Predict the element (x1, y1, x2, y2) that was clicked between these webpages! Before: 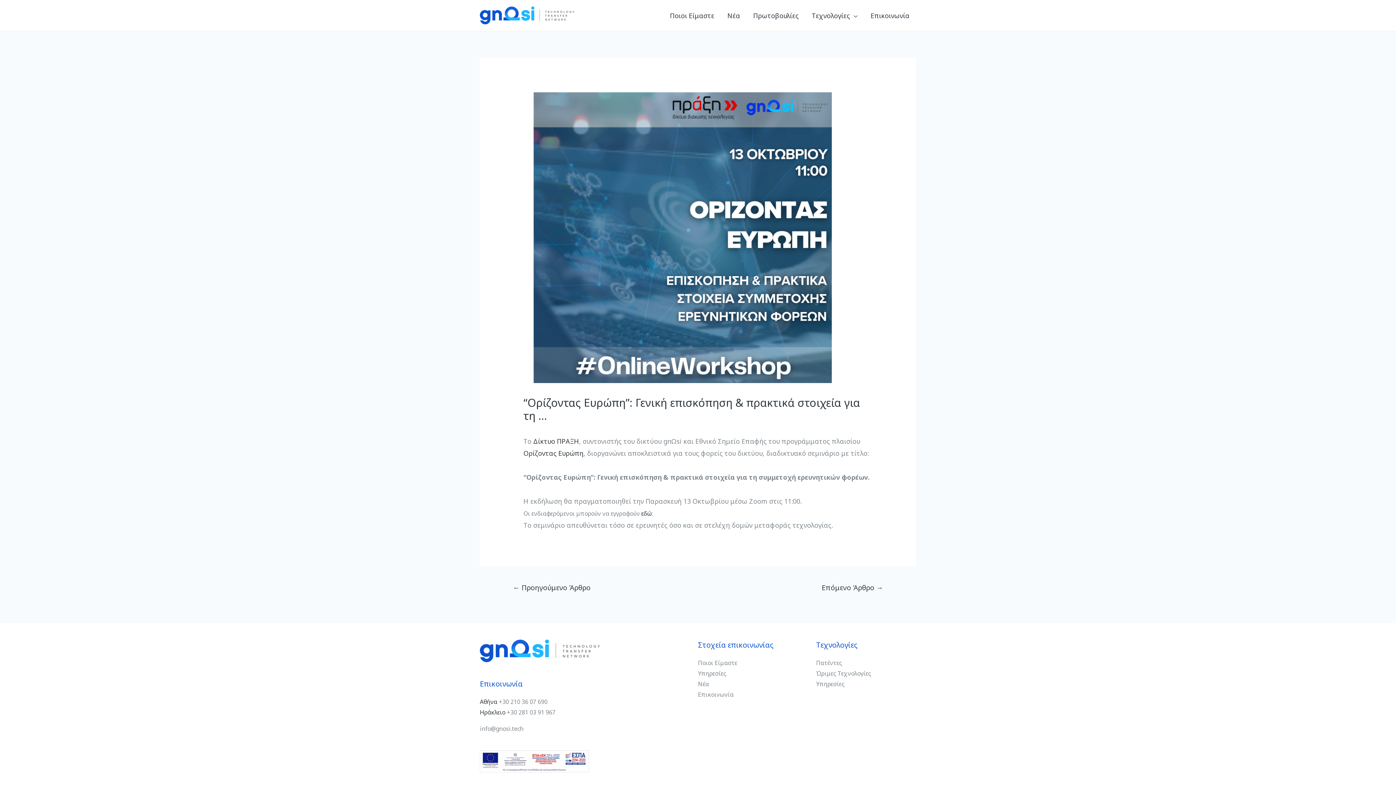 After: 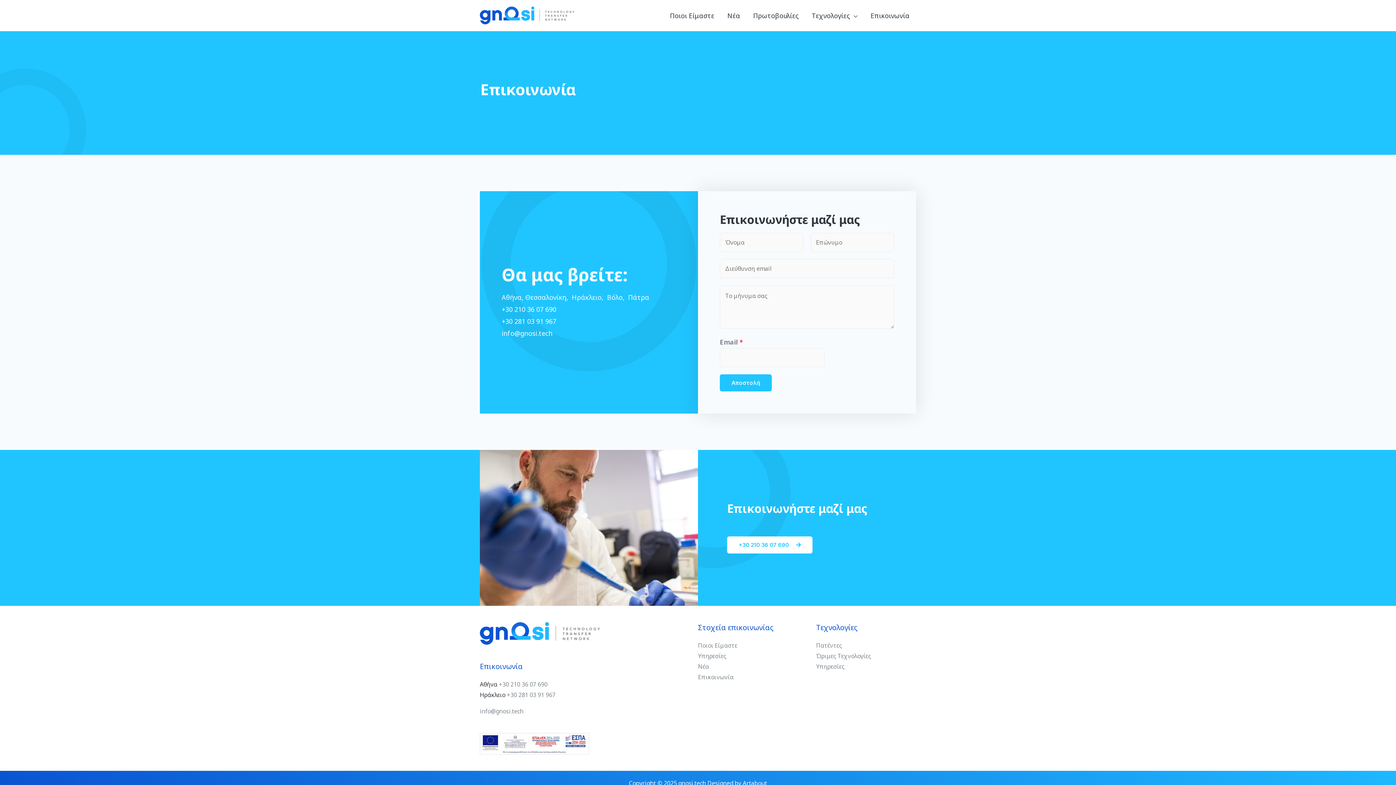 Action: bbox: (864, 2, 916, 28) label: Επικοινωνία